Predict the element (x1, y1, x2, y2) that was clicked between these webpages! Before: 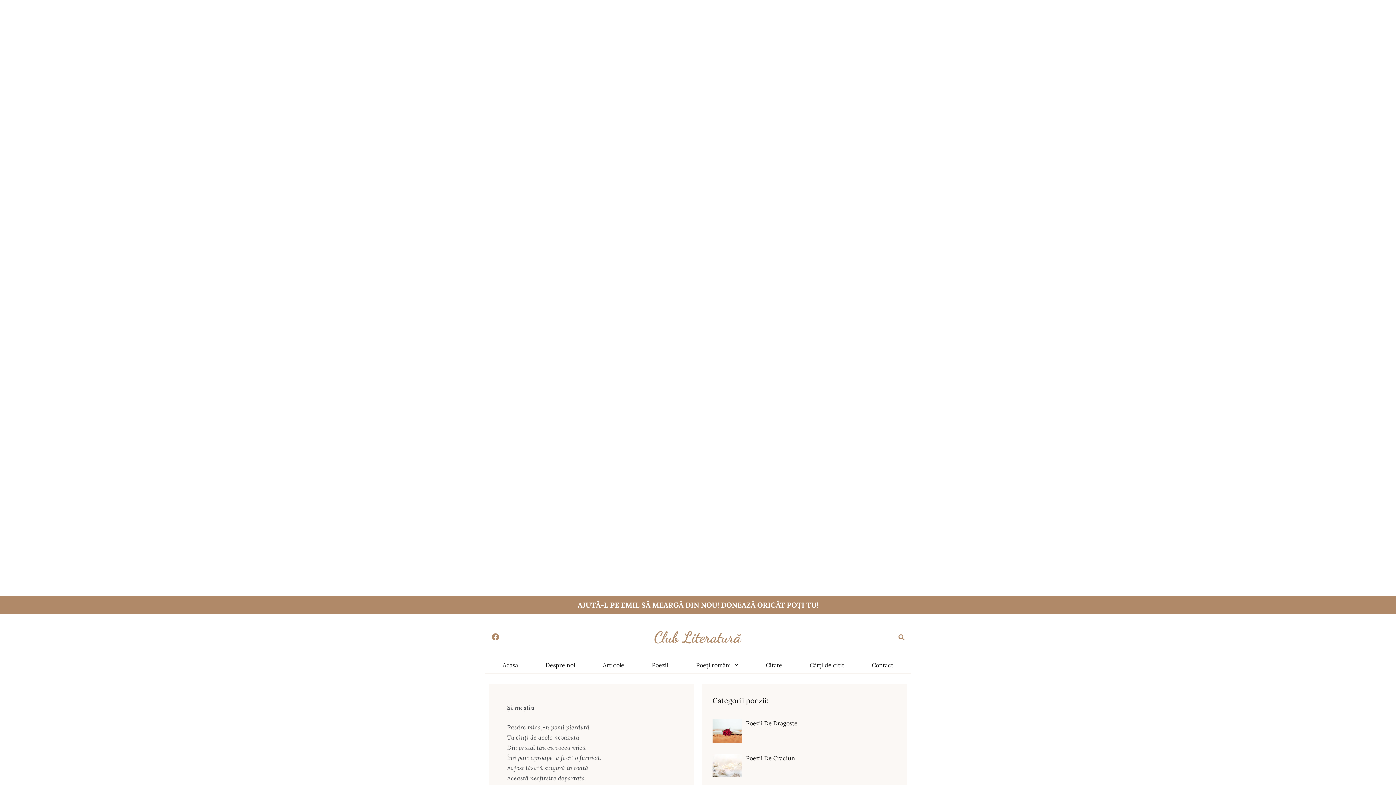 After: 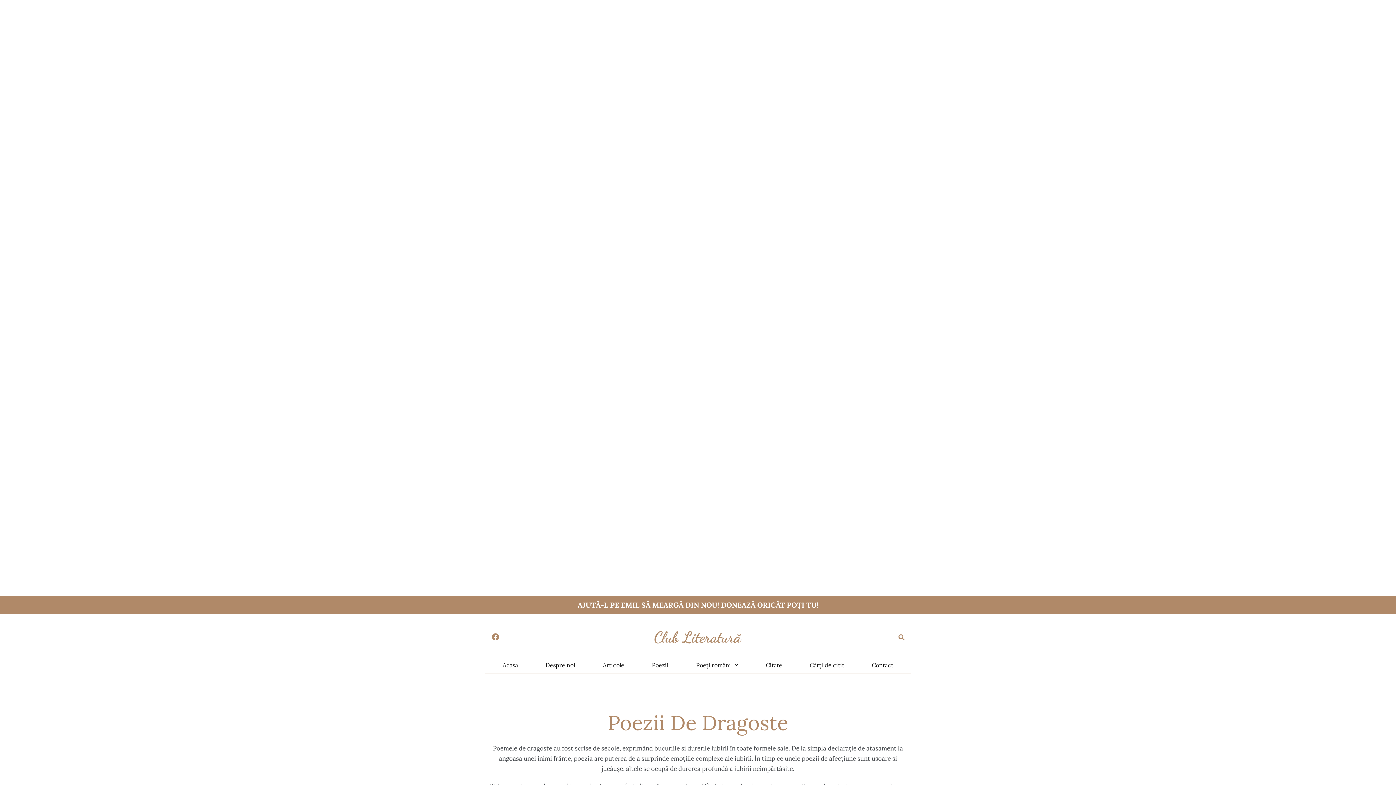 Action: bbox: (712, 719, 742, 743)